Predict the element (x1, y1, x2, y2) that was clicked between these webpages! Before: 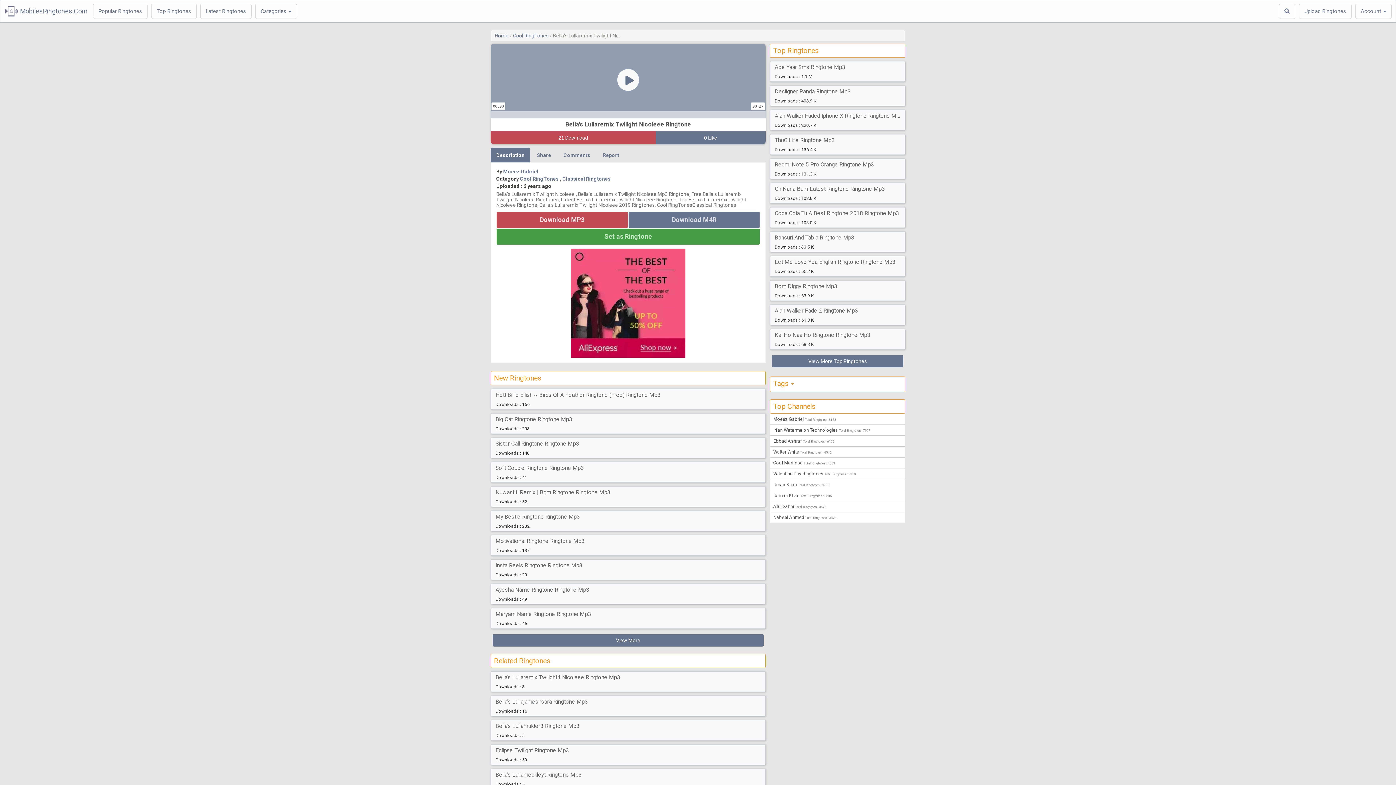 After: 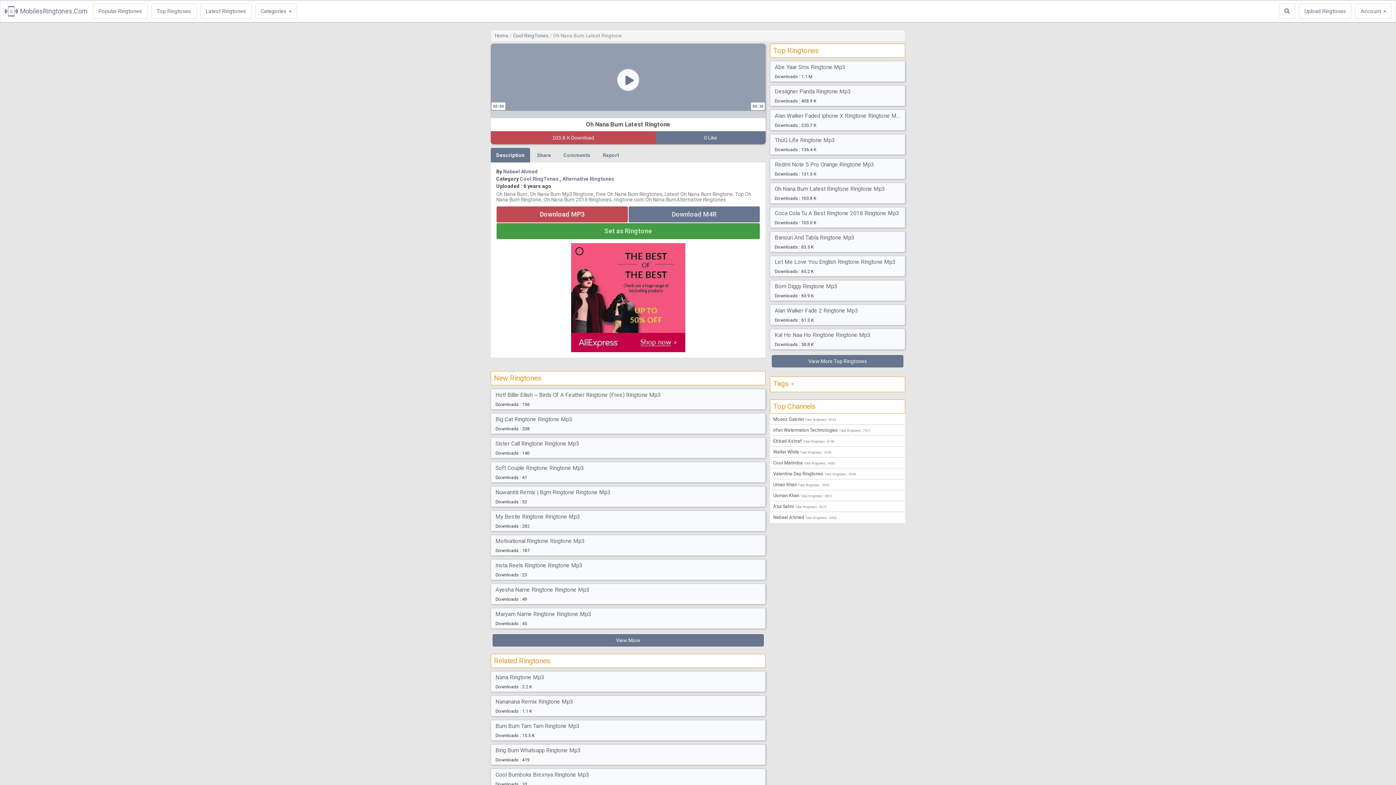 Action: label: Oh Nana Bum Latest Ringtone Ringtone Mp3 bbox: (772, 185, 902, 194)